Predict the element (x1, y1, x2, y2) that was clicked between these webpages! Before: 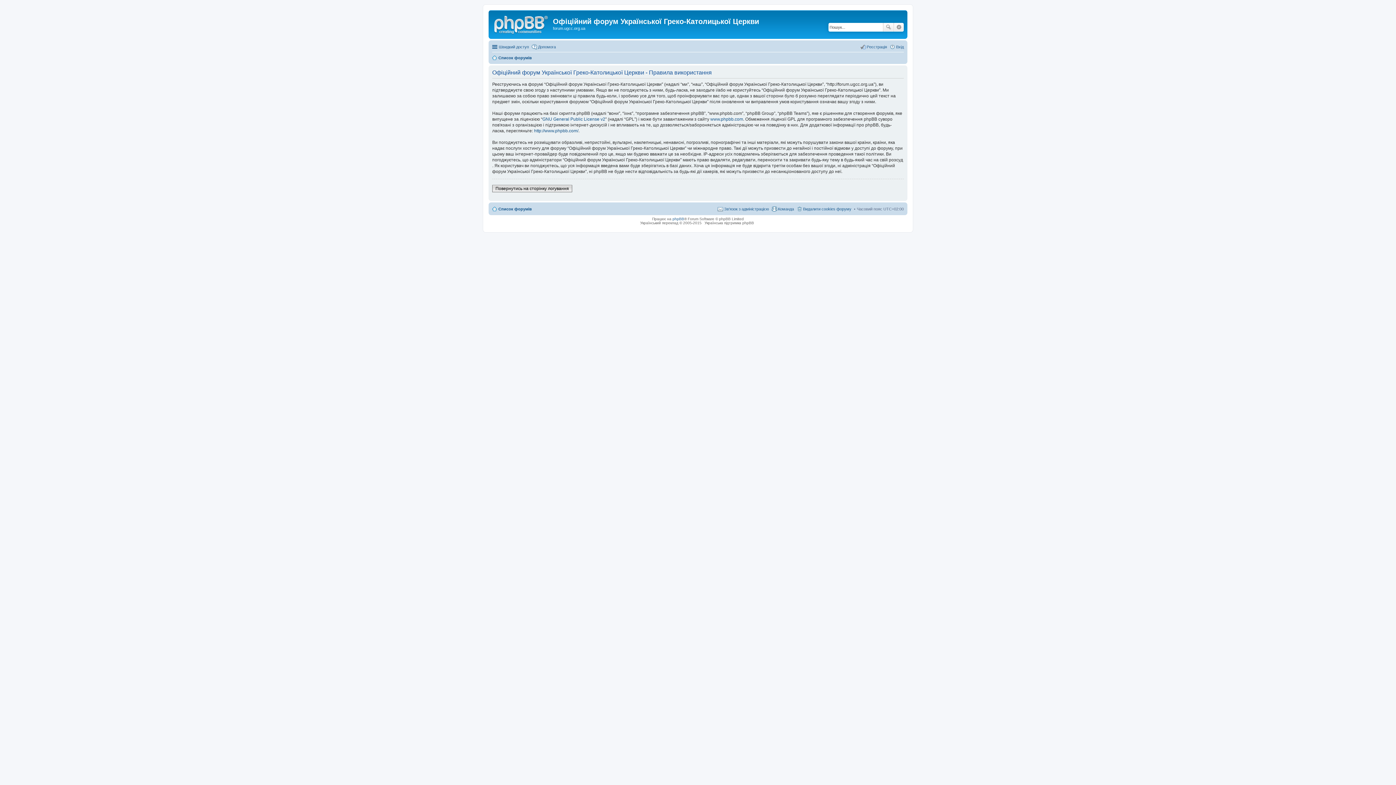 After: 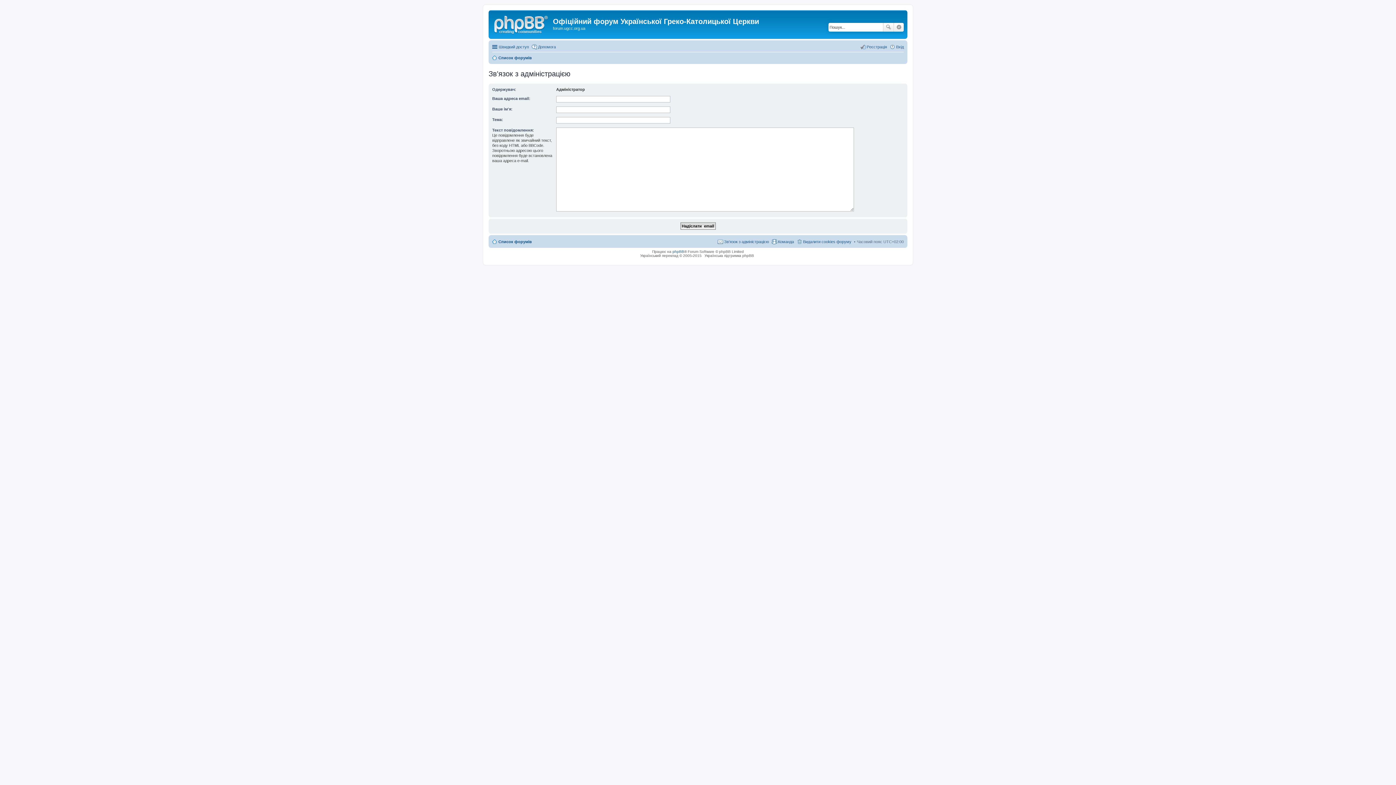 Action: bbox: (717, 204, 769, 213) label: Зв'язок з адміністрацією